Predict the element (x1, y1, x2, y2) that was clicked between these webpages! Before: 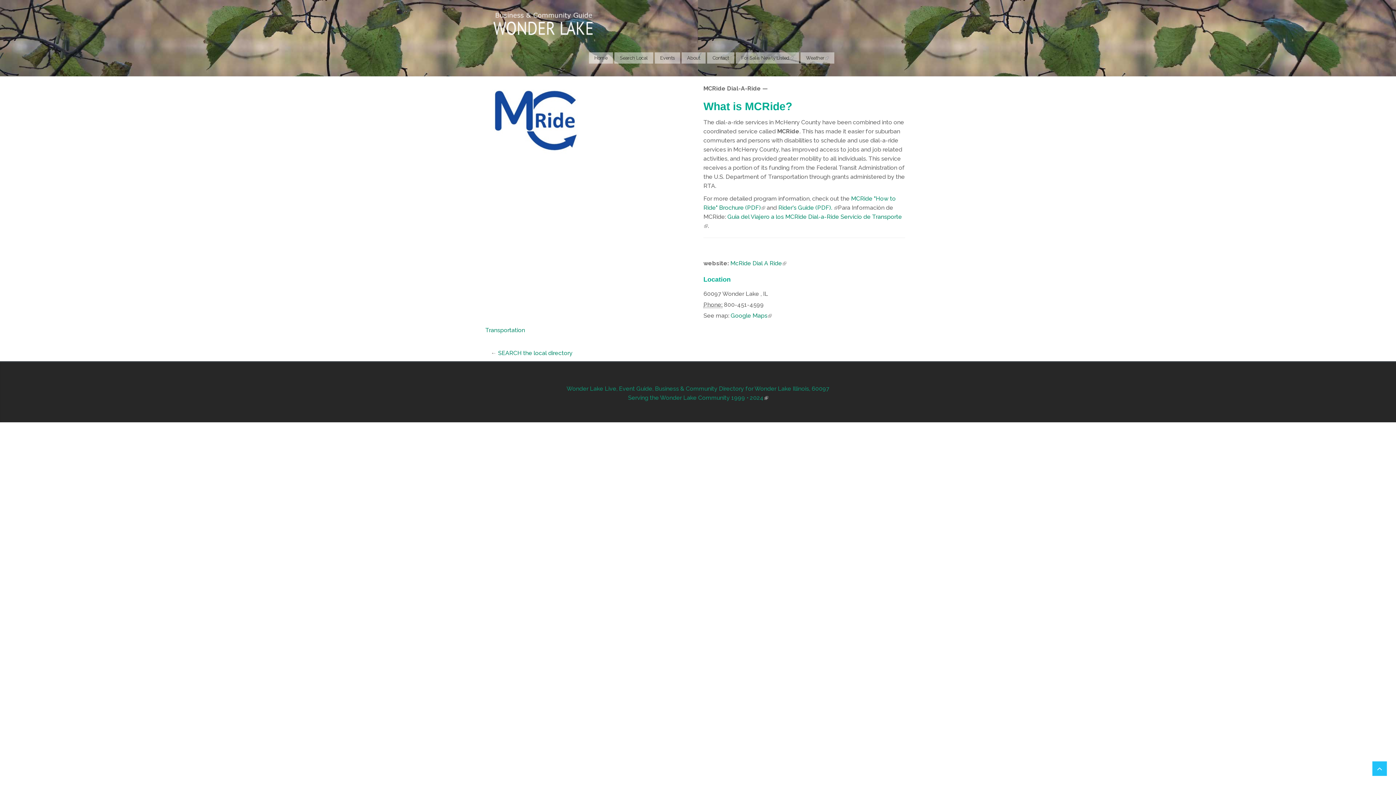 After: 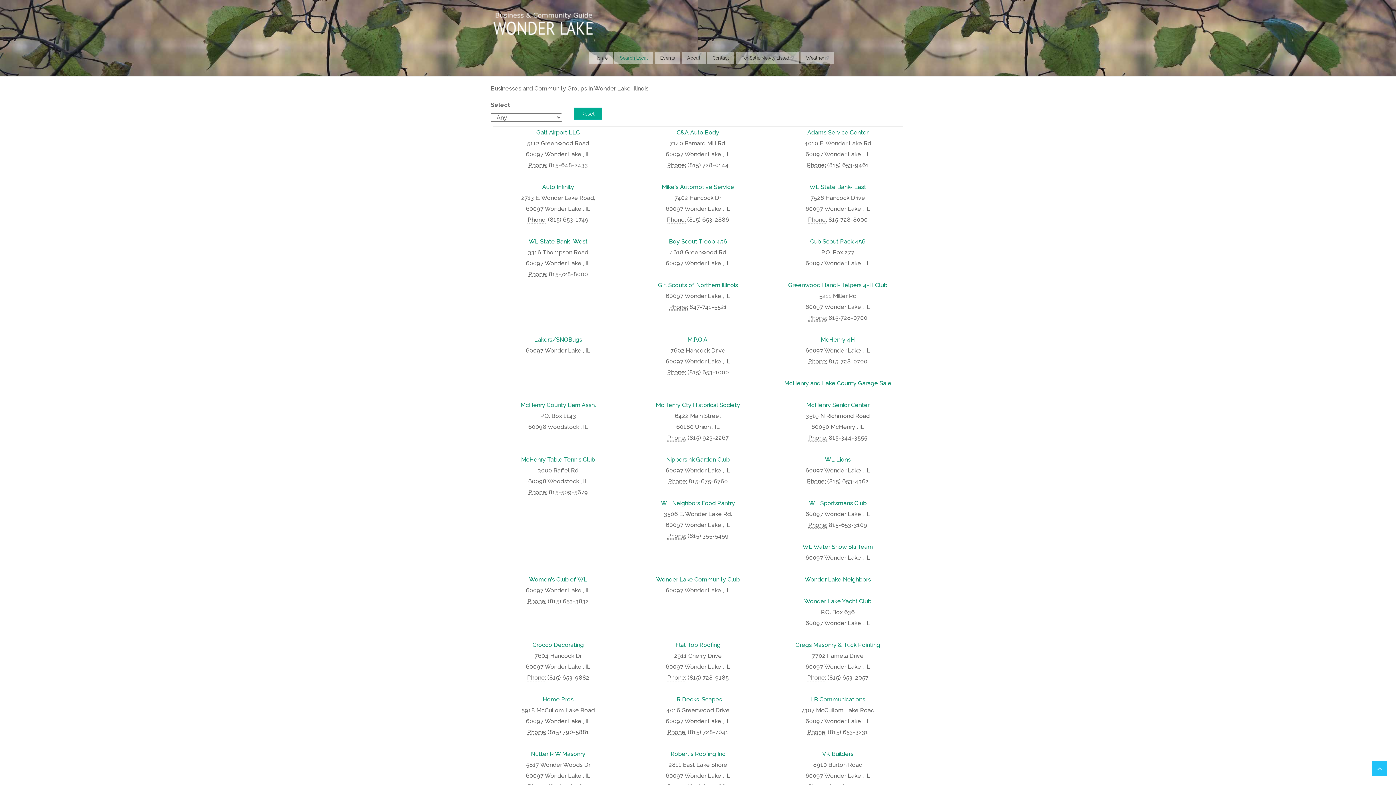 Action: label: Search Local bbox: (614, 52, 653, 63)